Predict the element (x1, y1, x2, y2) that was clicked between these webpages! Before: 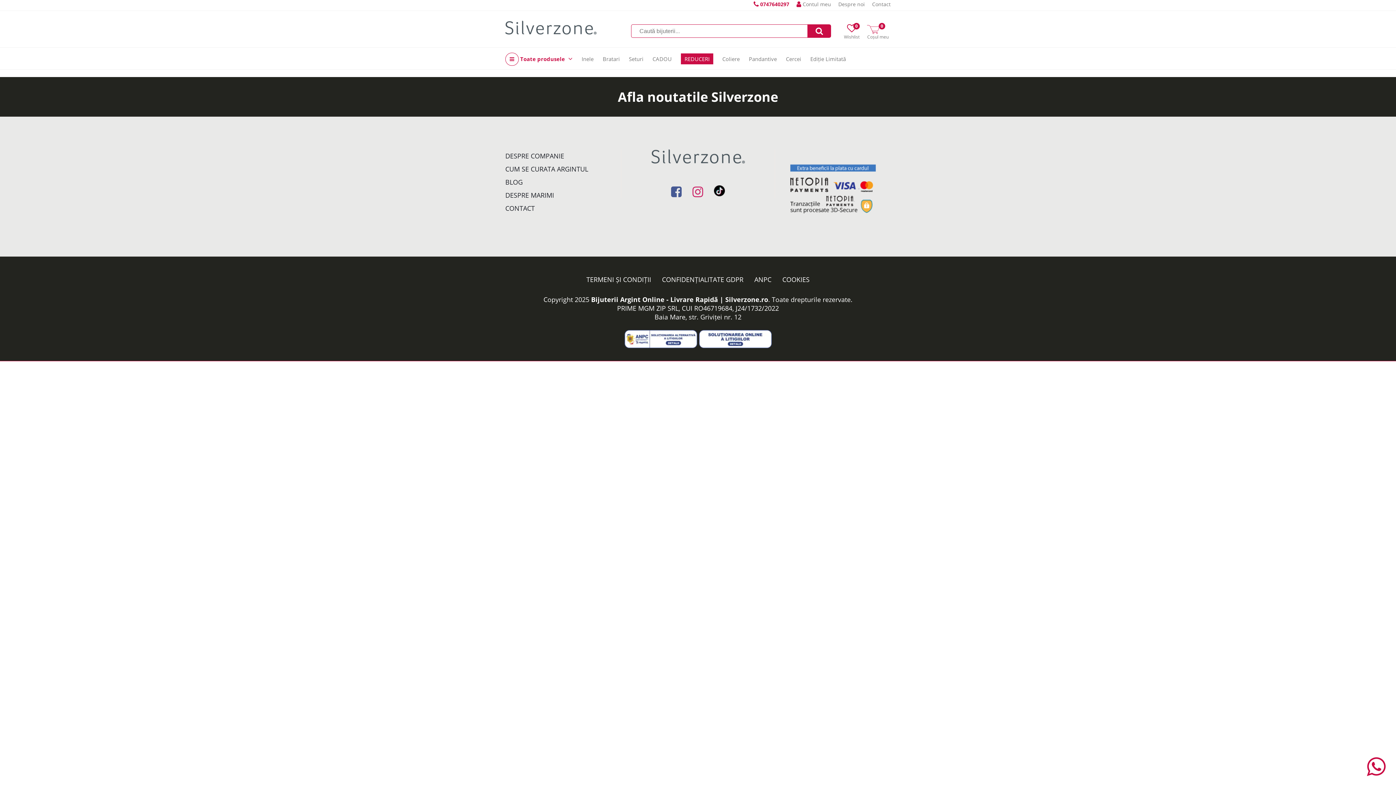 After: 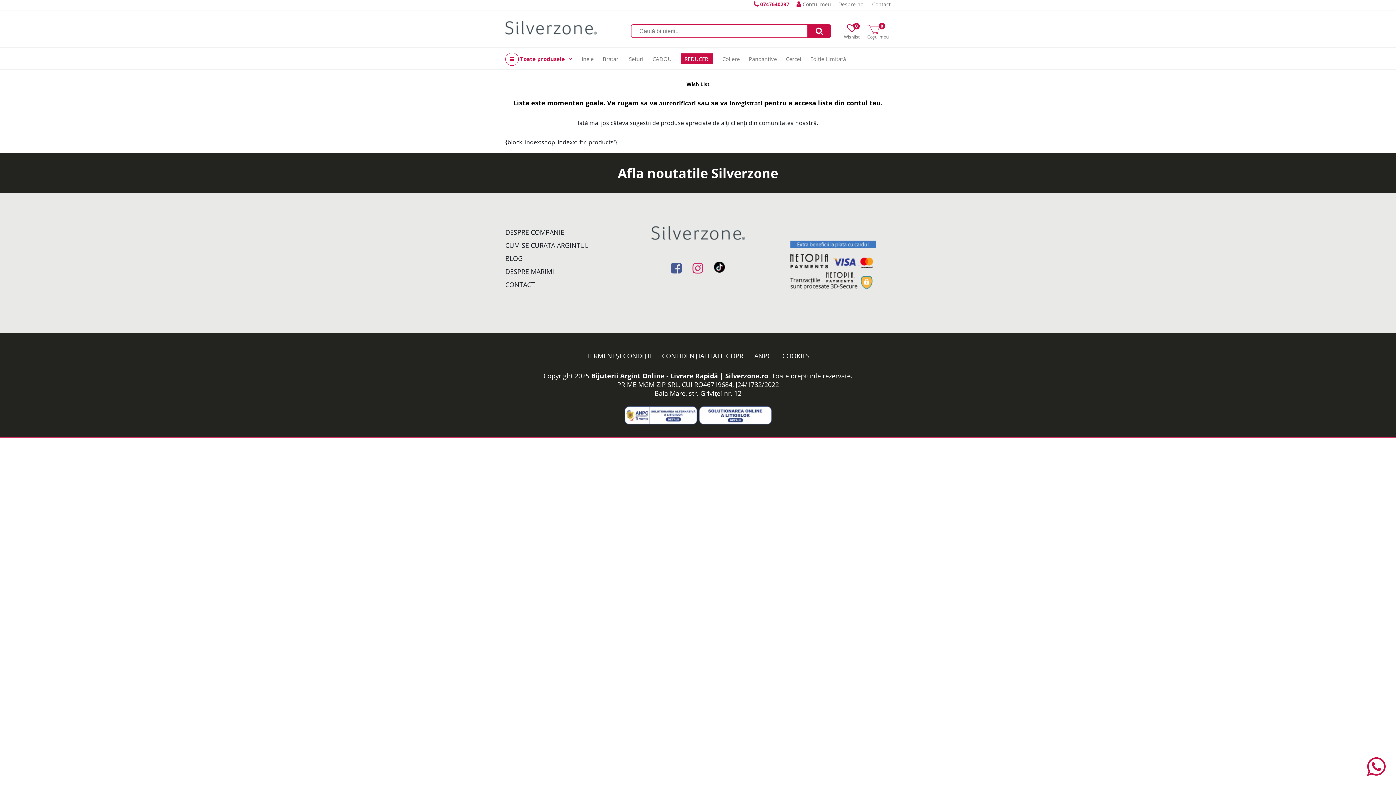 Action: label: Wishlist
0 bbox: (844, 22, 860, 35)